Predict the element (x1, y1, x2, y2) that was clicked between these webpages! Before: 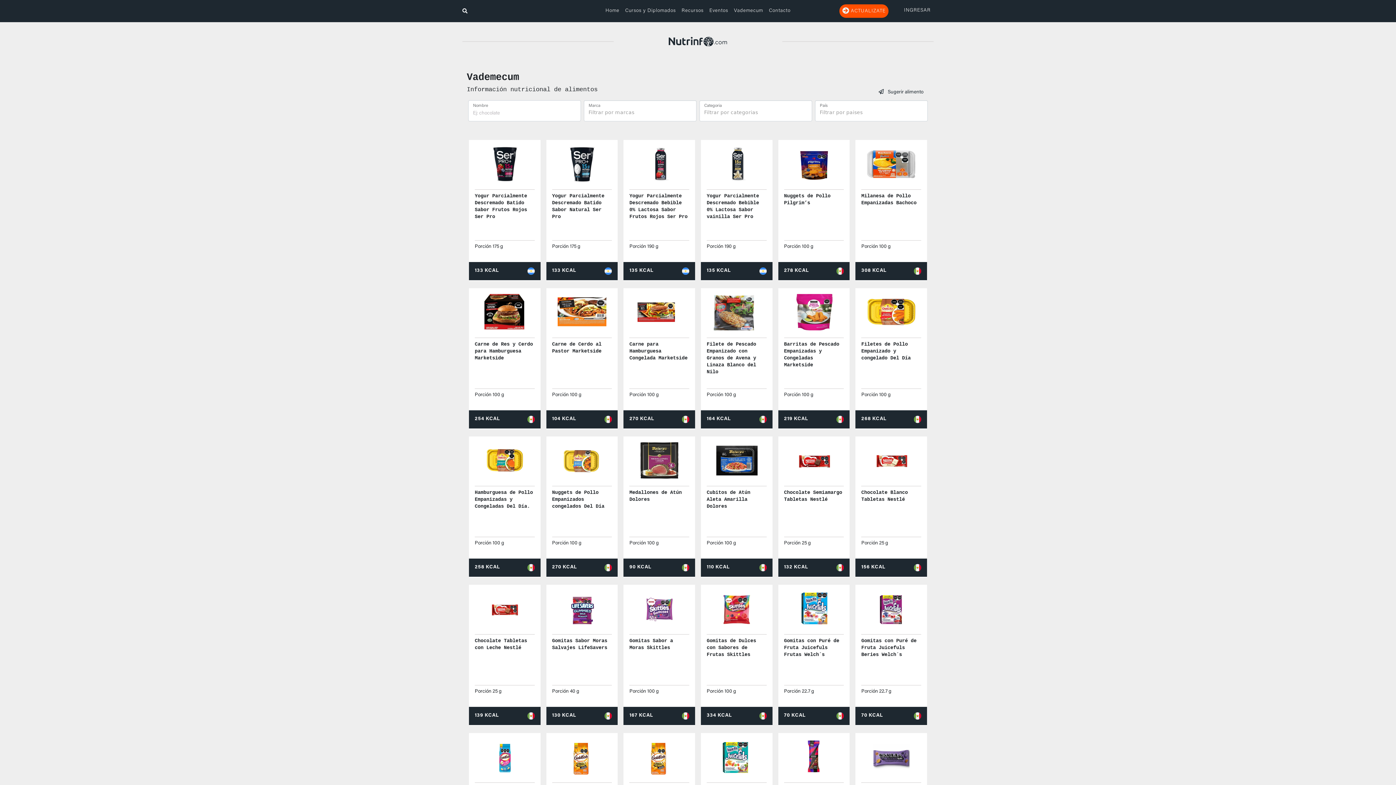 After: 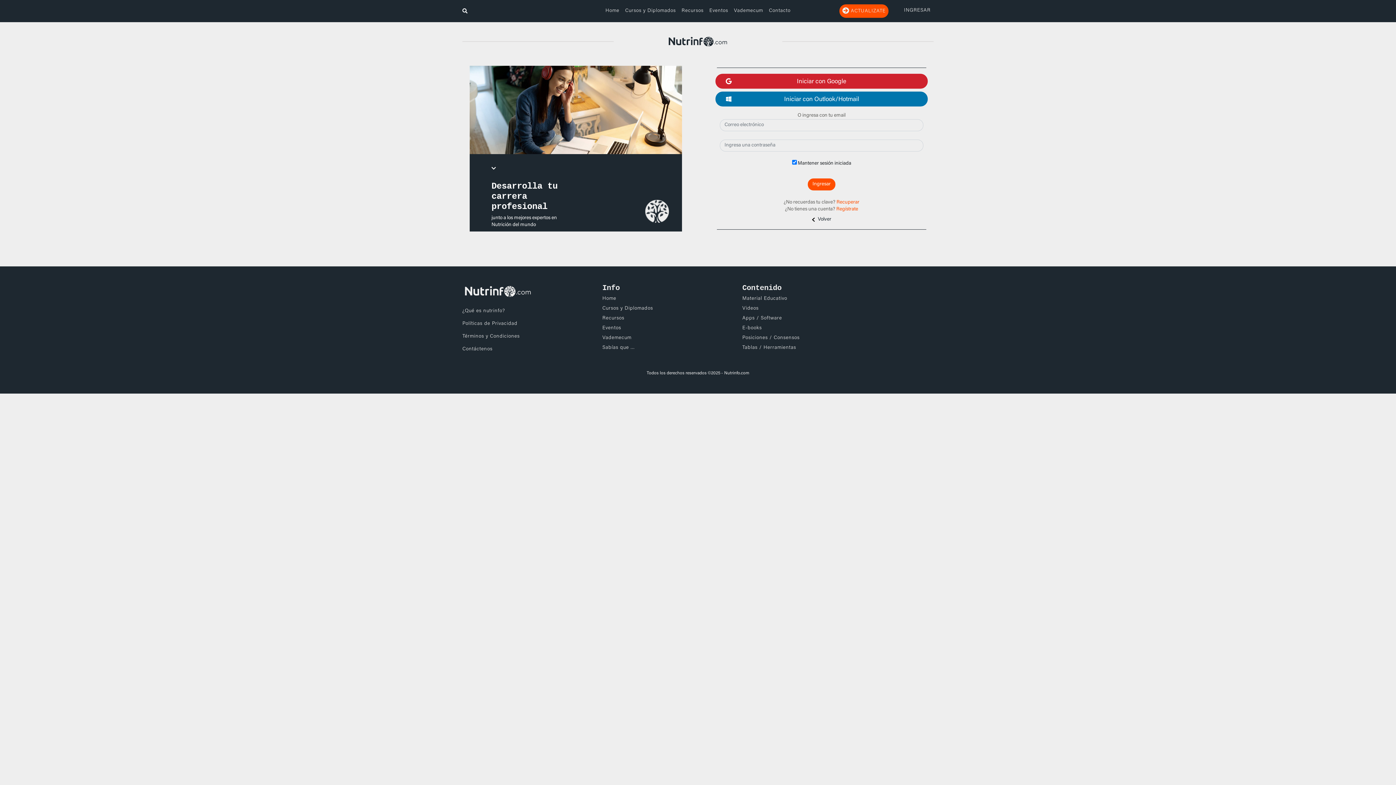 Action: bbox: (894, 4, 933, 17) label:  INGRESAR